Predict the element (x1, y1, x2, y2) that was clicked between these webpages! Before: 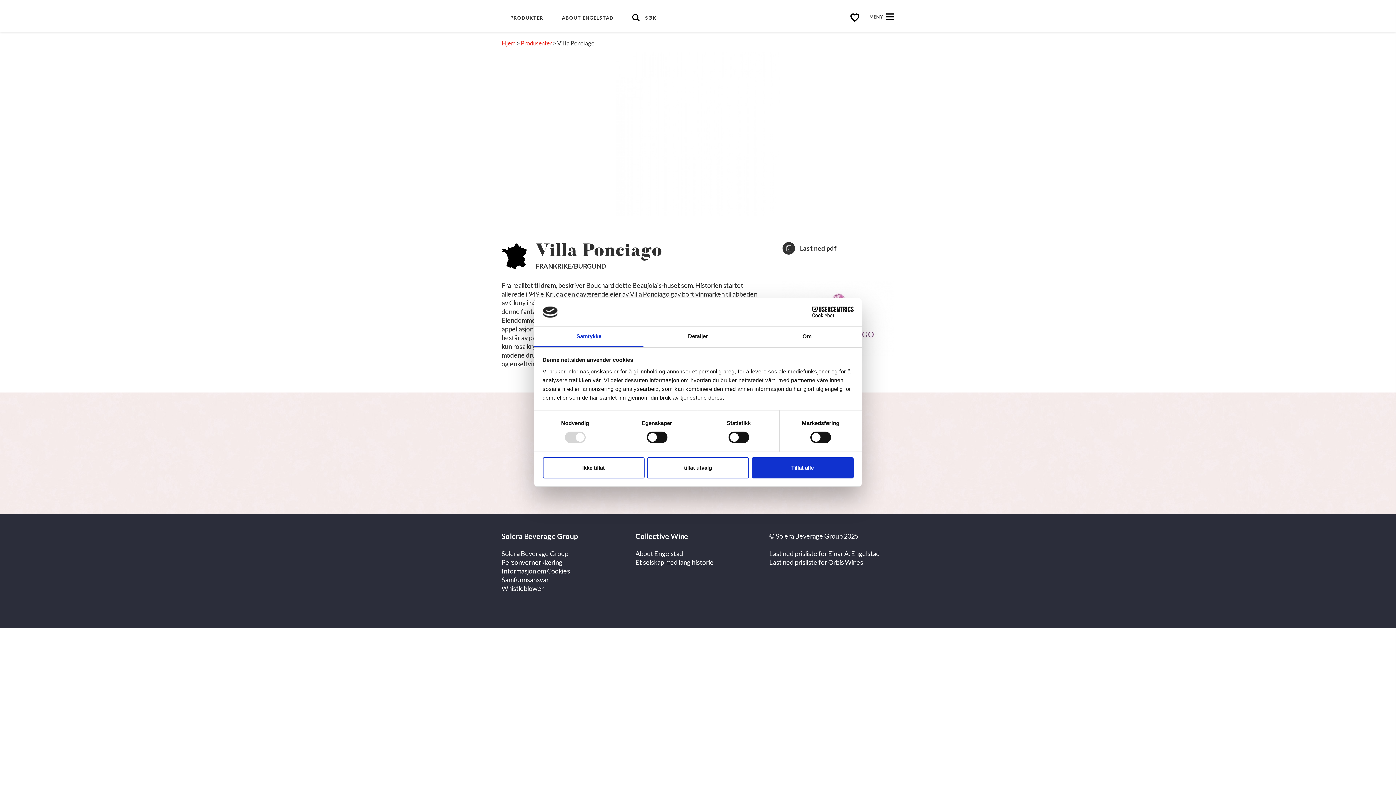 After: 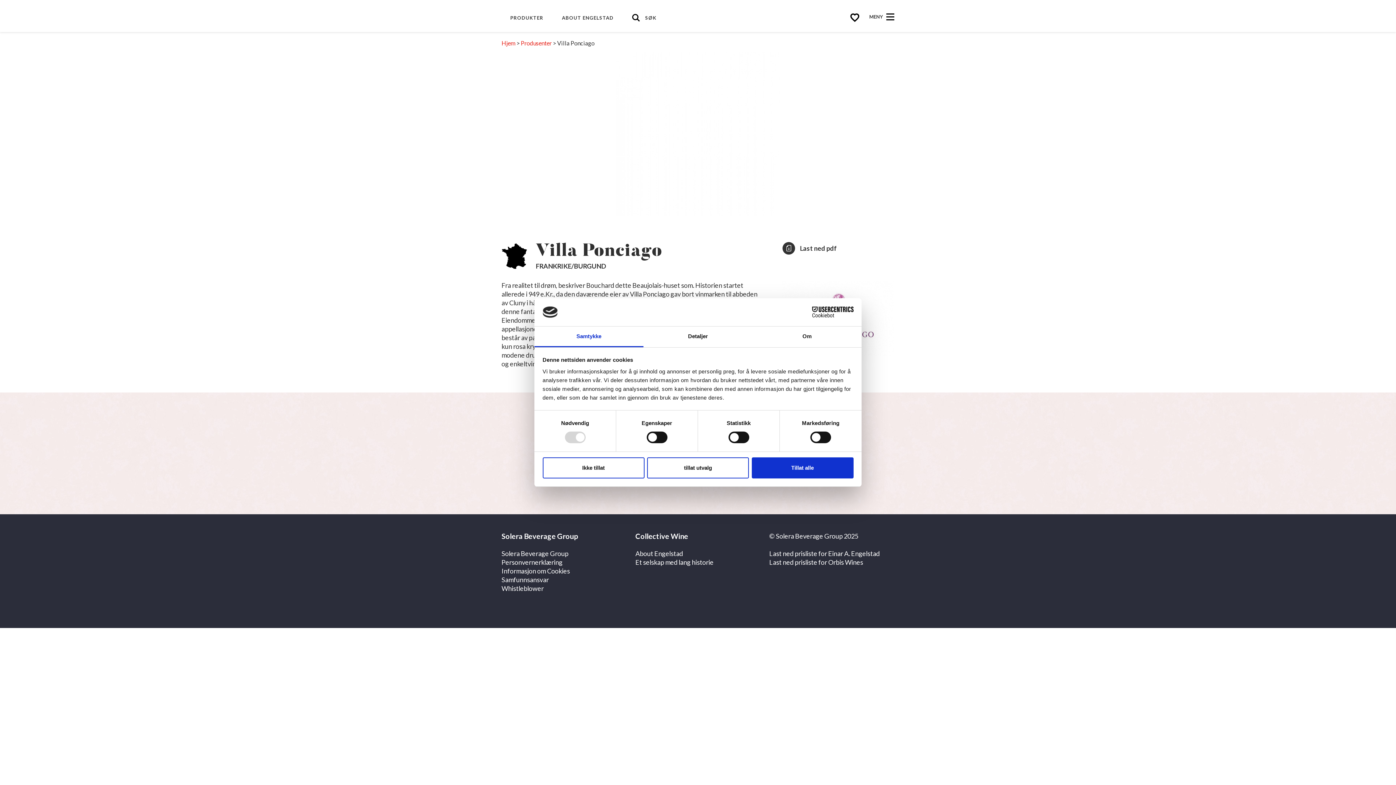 Action: bbox: (790, 306, 853, 317) label: Cookiebot - opens in a new window